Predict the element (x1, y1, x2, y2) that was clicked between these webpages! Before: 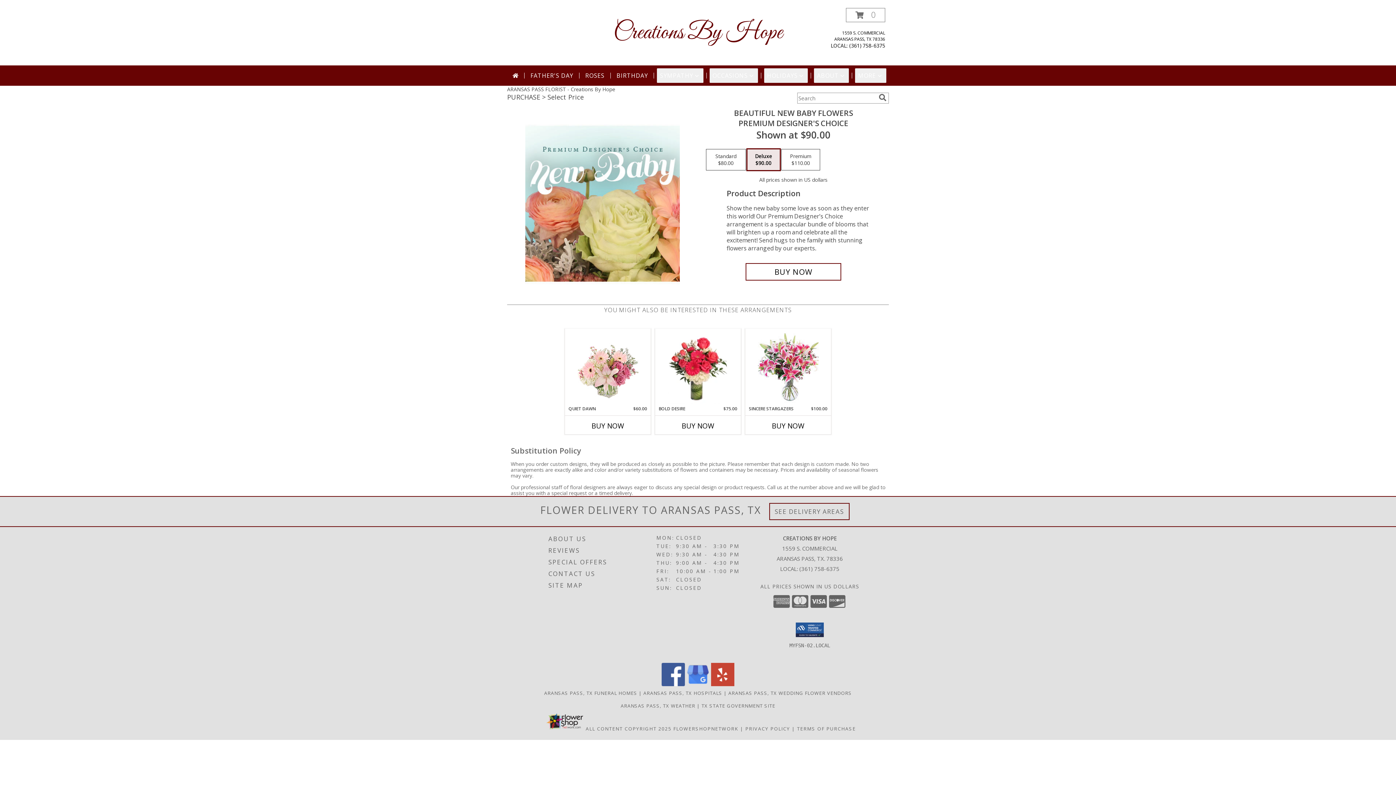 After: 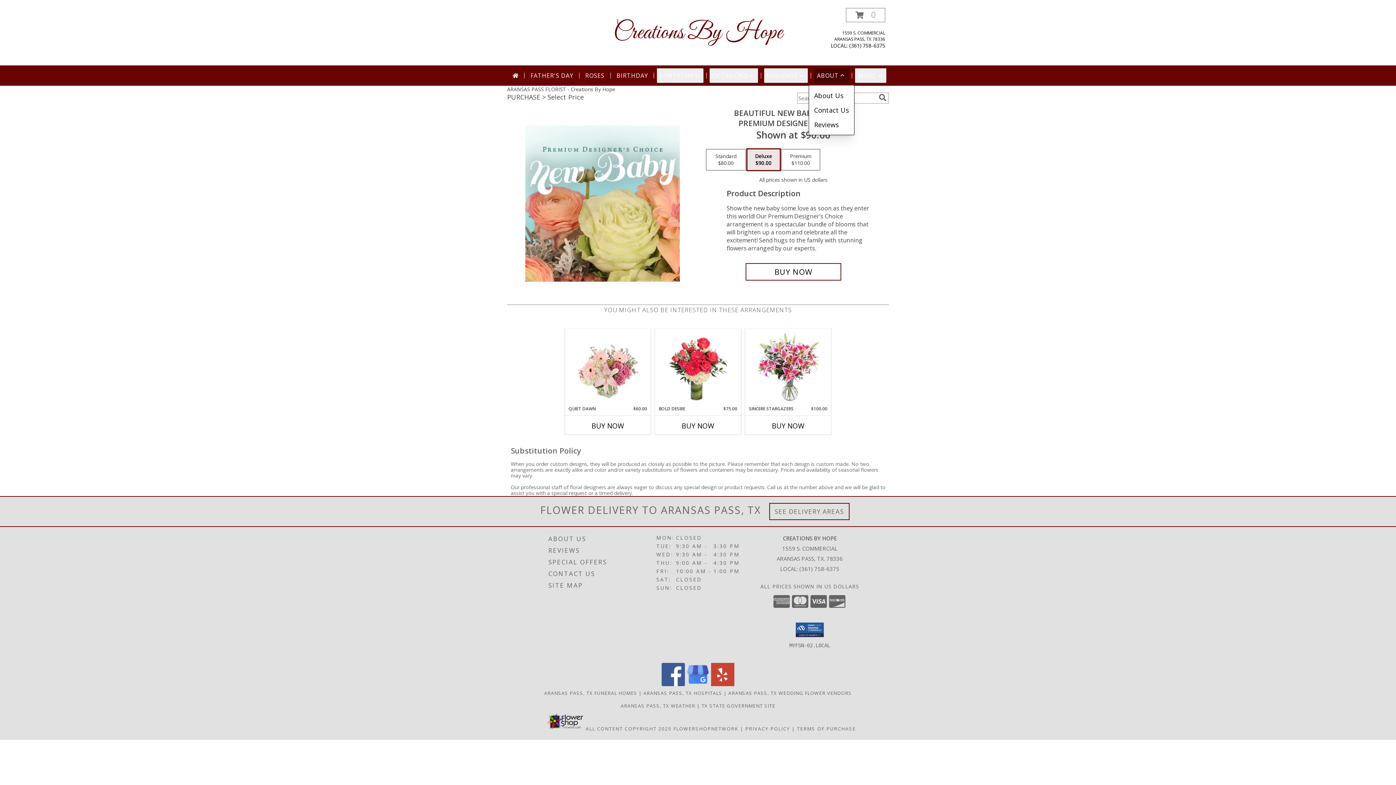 Action: label: ABOUT bbox: (814, 68, 849, 82)